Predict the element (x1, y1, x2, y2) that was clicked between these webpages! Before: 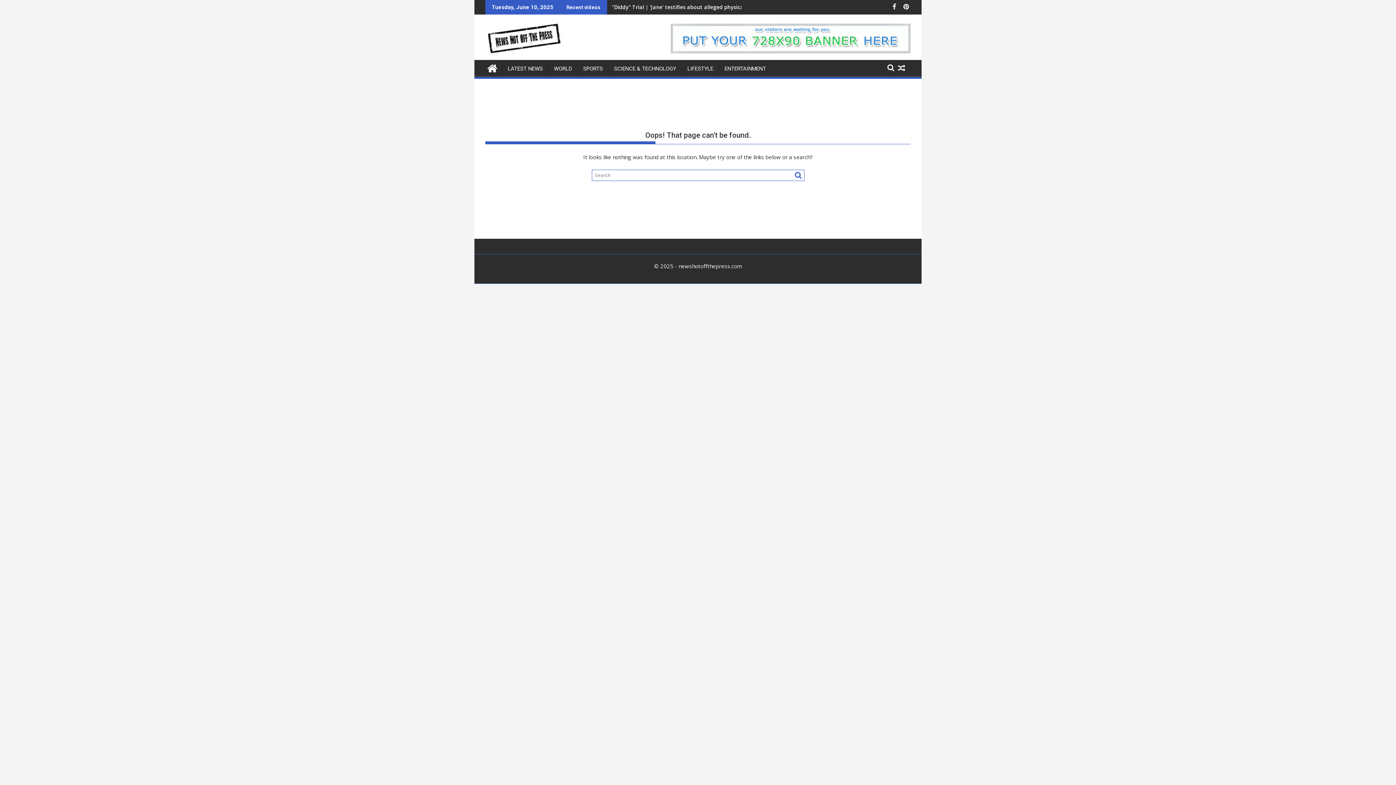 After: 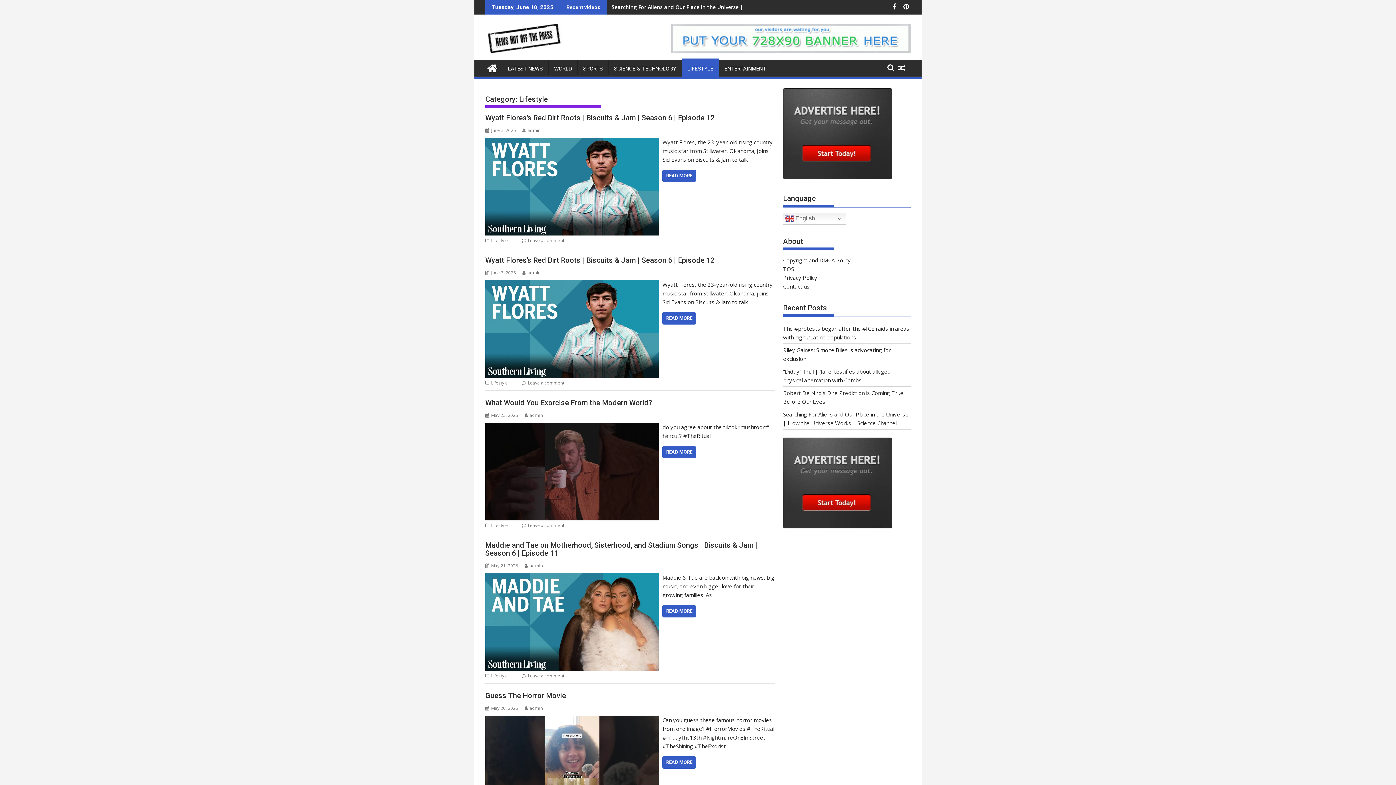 Action: bbox: (682, 60, 718, 77) label: LIFESTYLE